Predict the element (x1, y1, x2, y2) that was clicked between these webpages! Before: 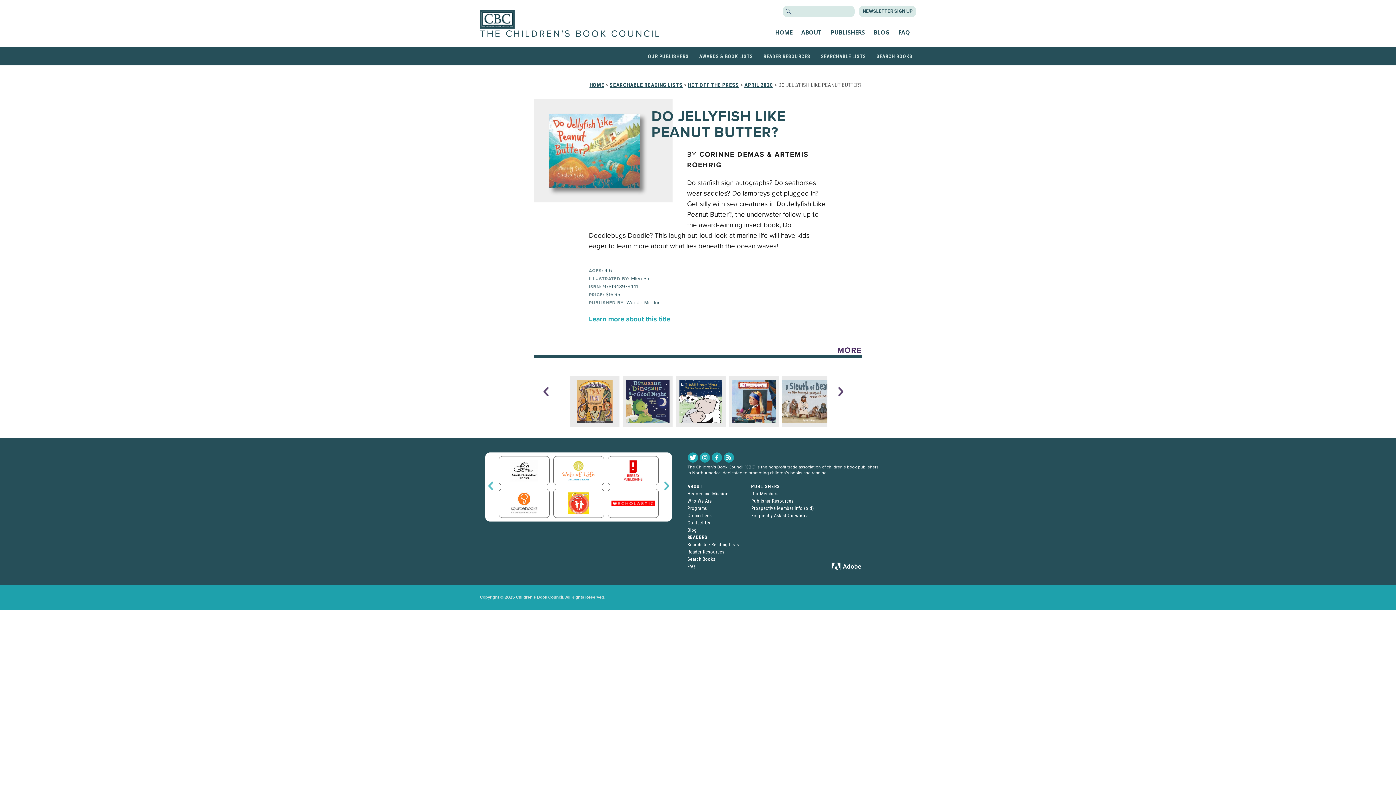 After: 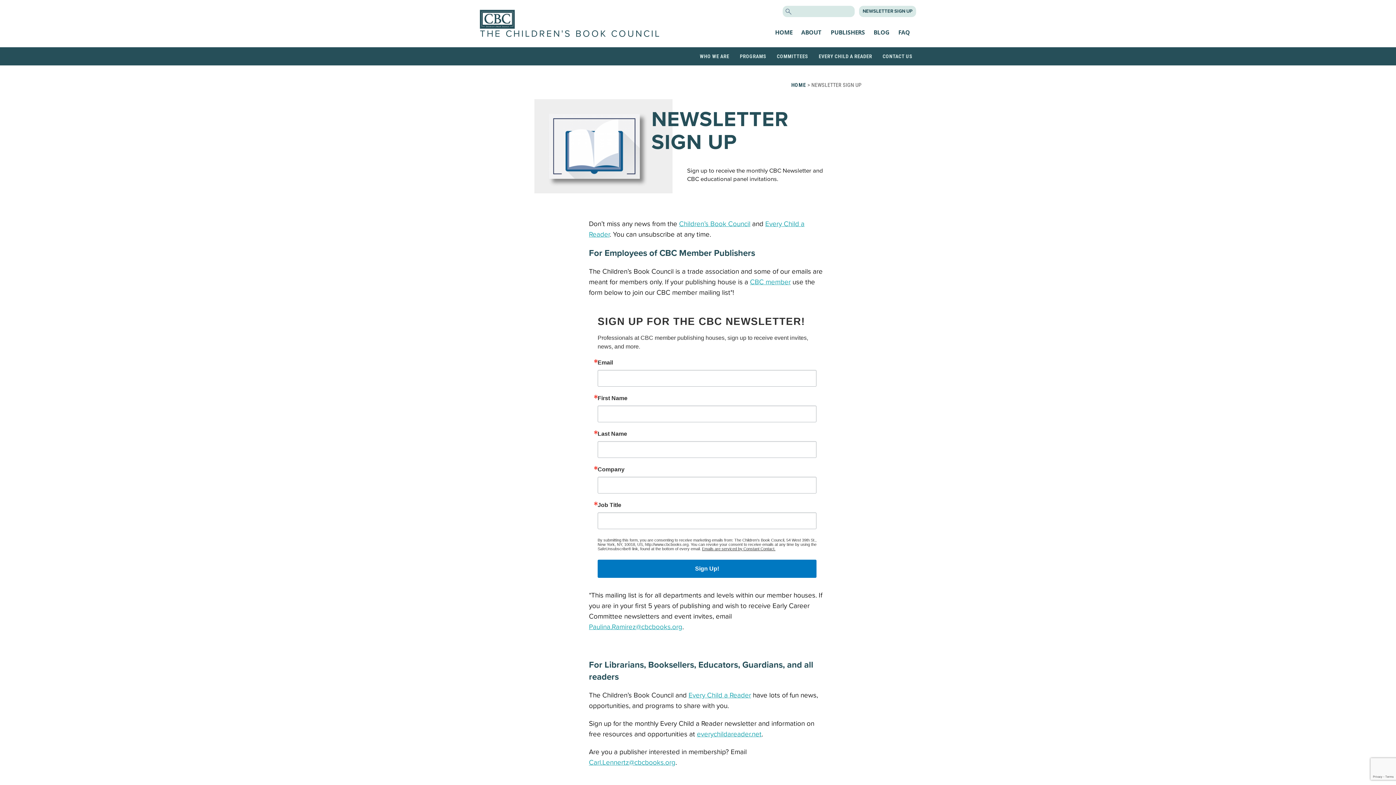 Action: bbox: (862, 8, 912, 14) label: NEWSLETTER SIGN UP